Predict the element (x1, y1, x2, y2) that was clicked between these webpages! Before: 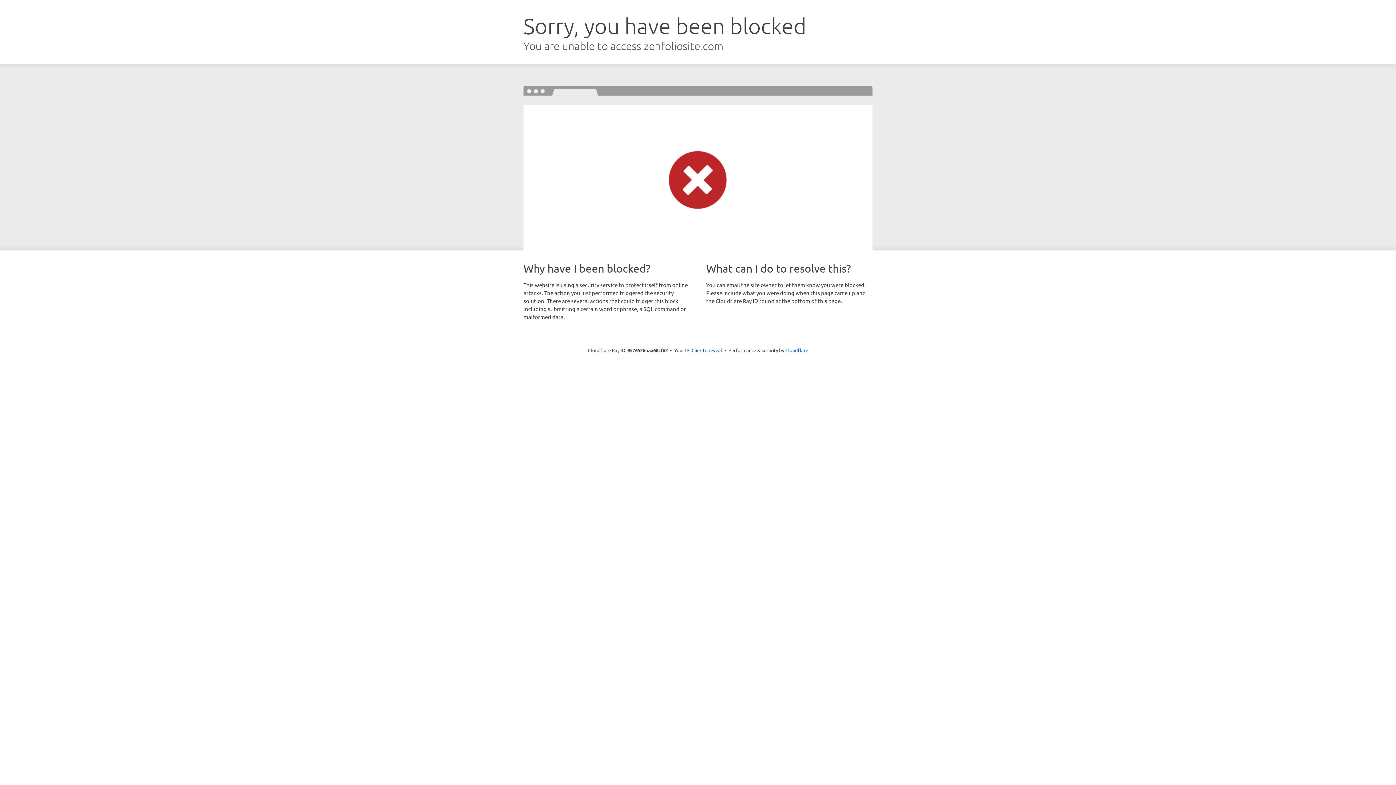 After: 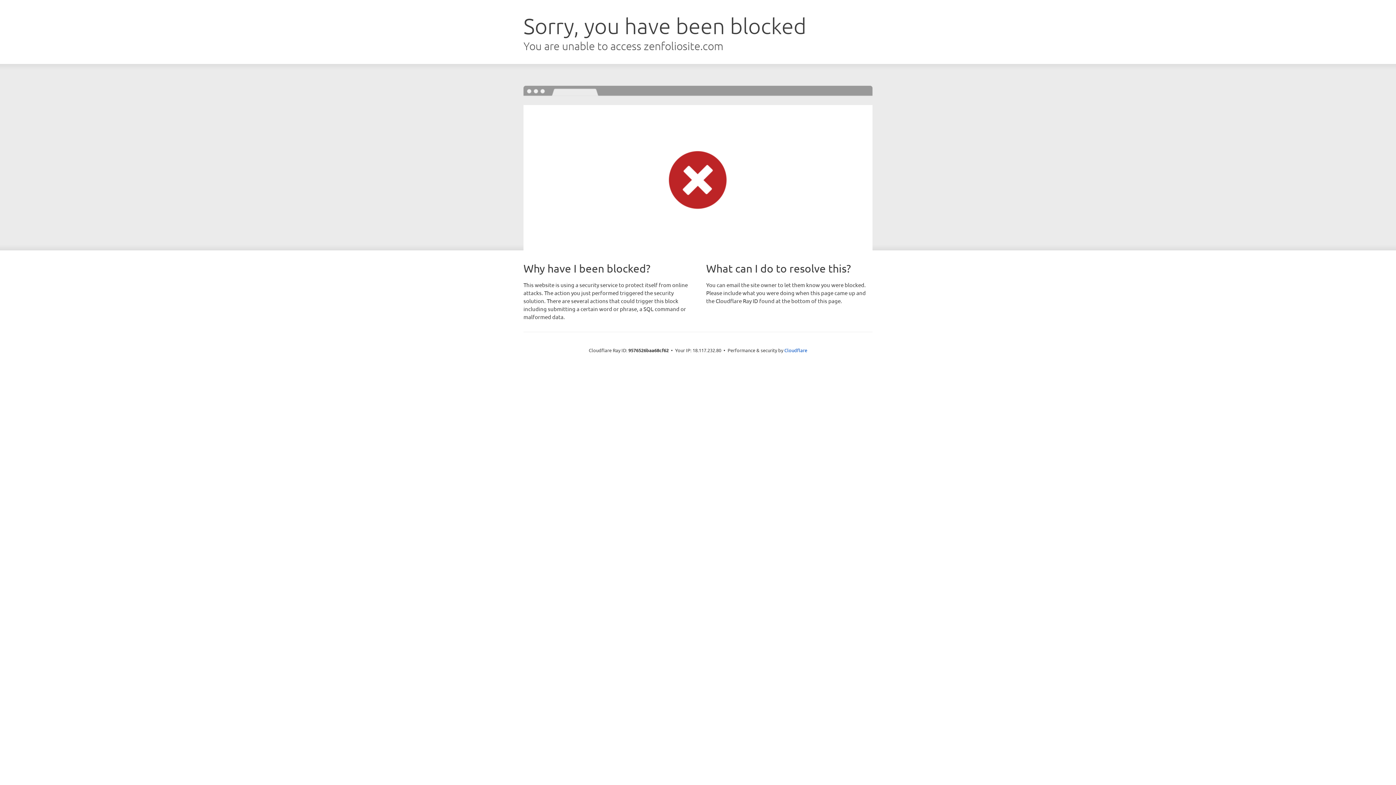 Action: bbox: (691, 346, 722, 353) label: Click to reveal